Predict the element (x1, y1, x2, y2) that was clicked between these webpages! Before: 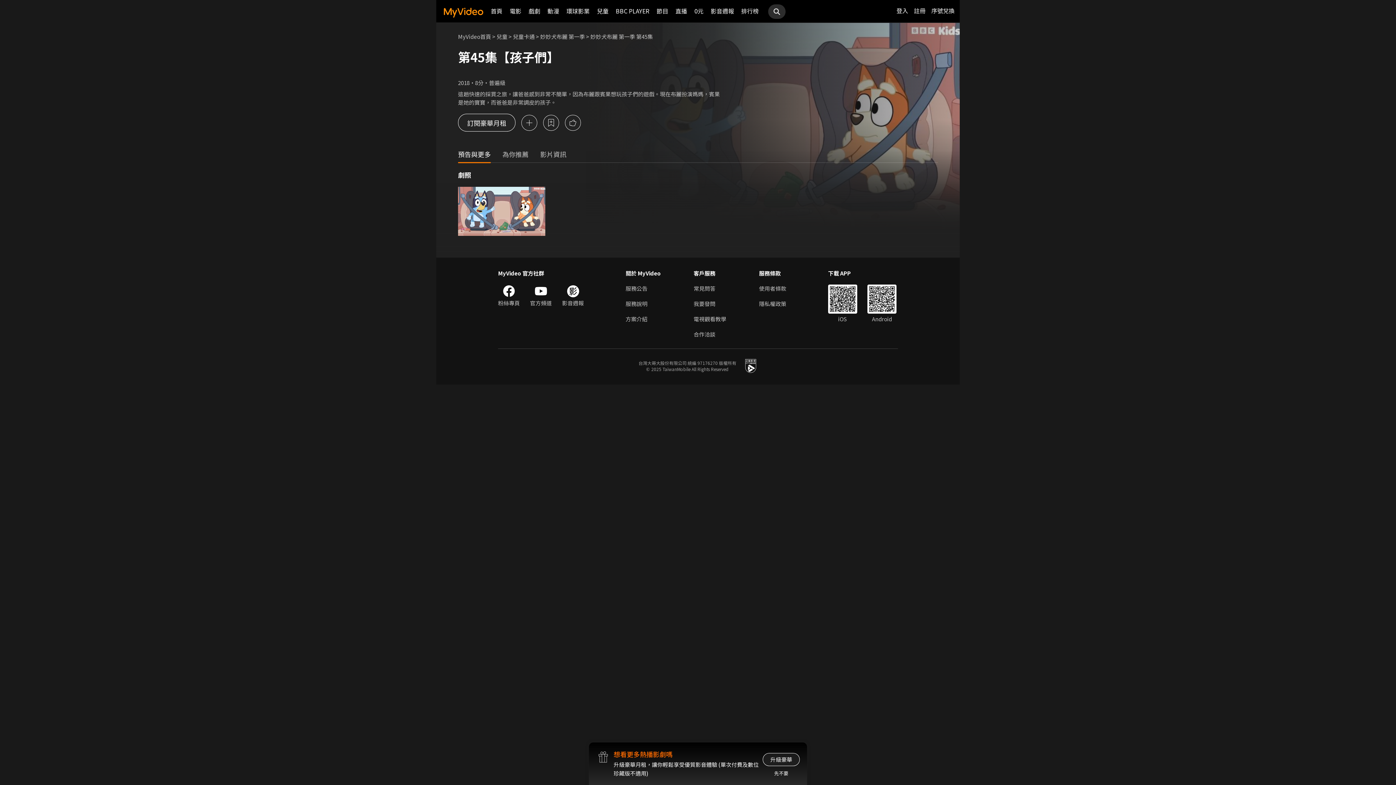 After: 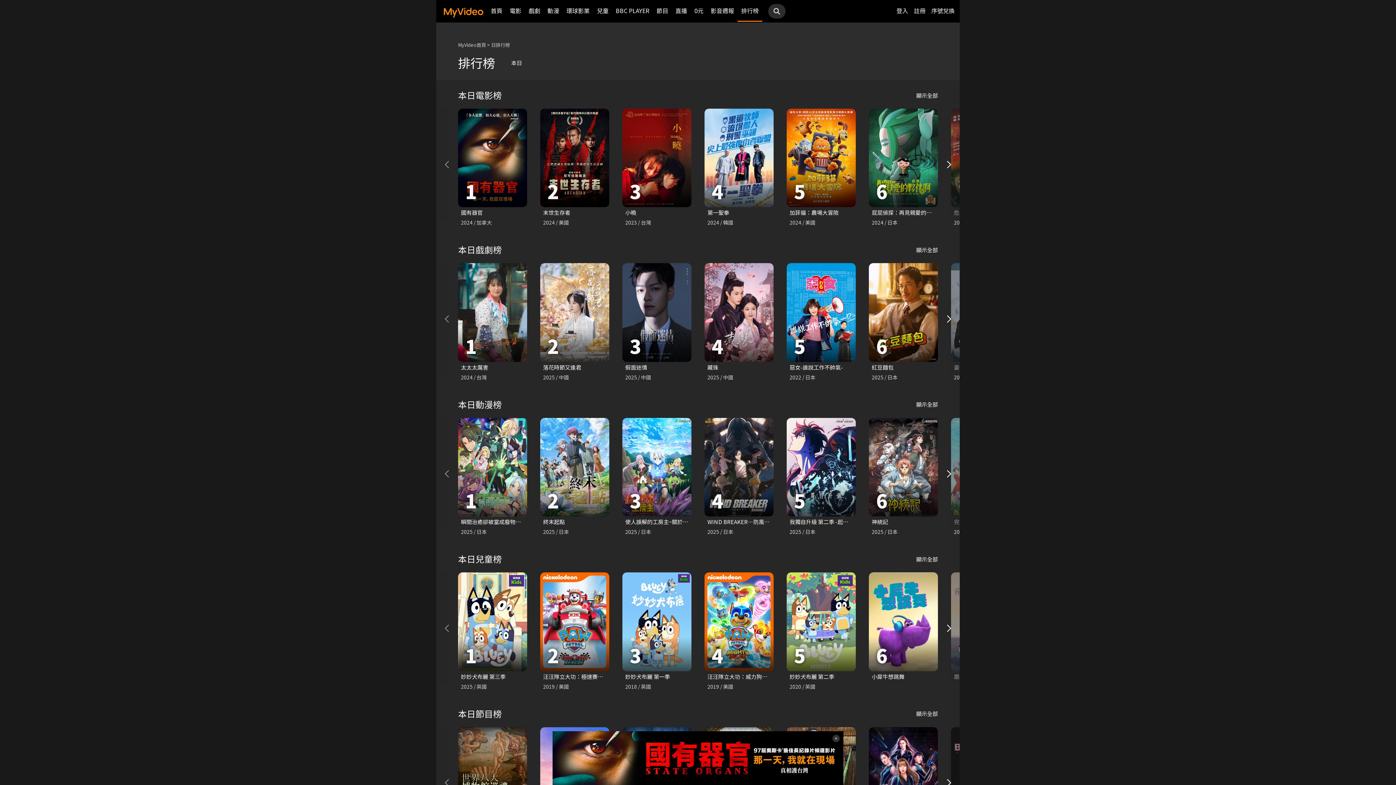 Action: label: 排行榜 bbox: (741, 0, 758, 21)